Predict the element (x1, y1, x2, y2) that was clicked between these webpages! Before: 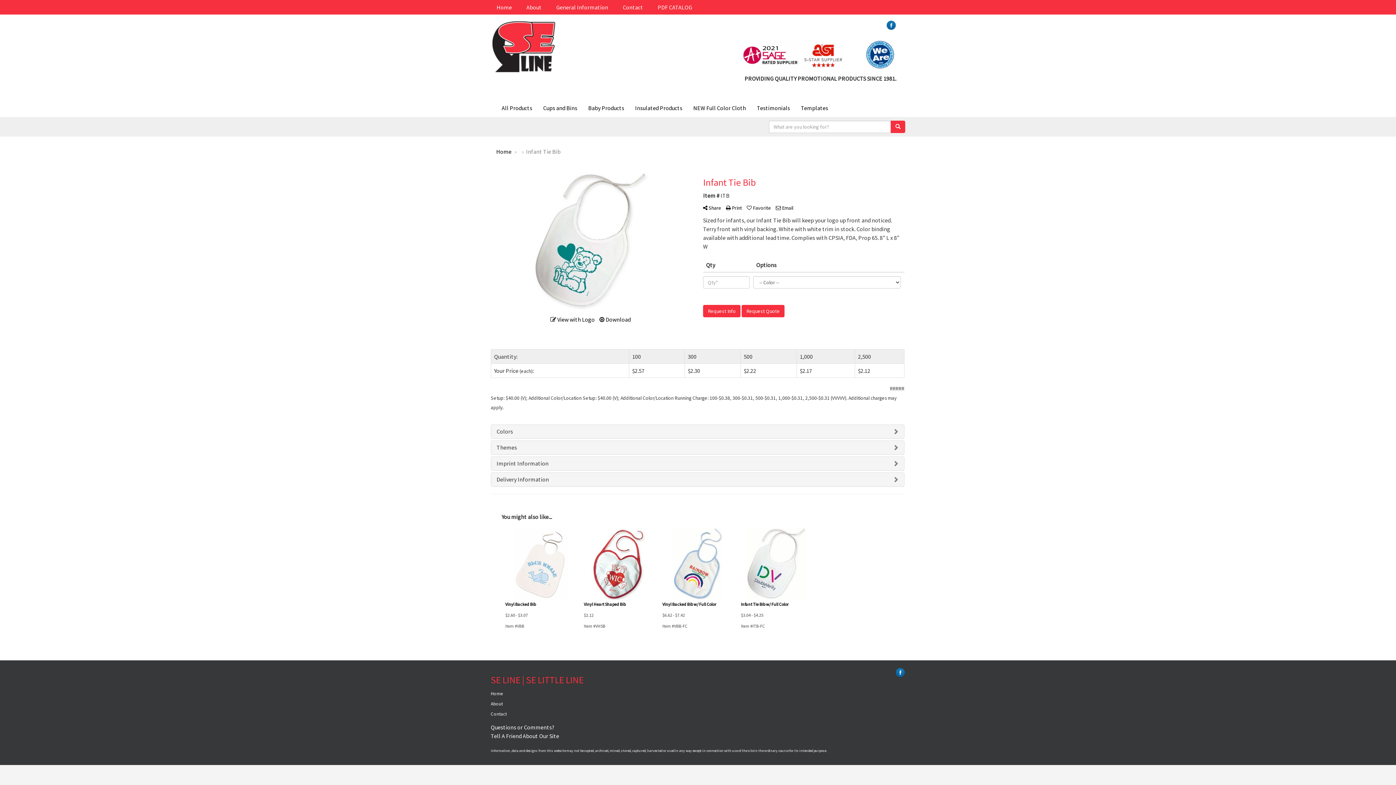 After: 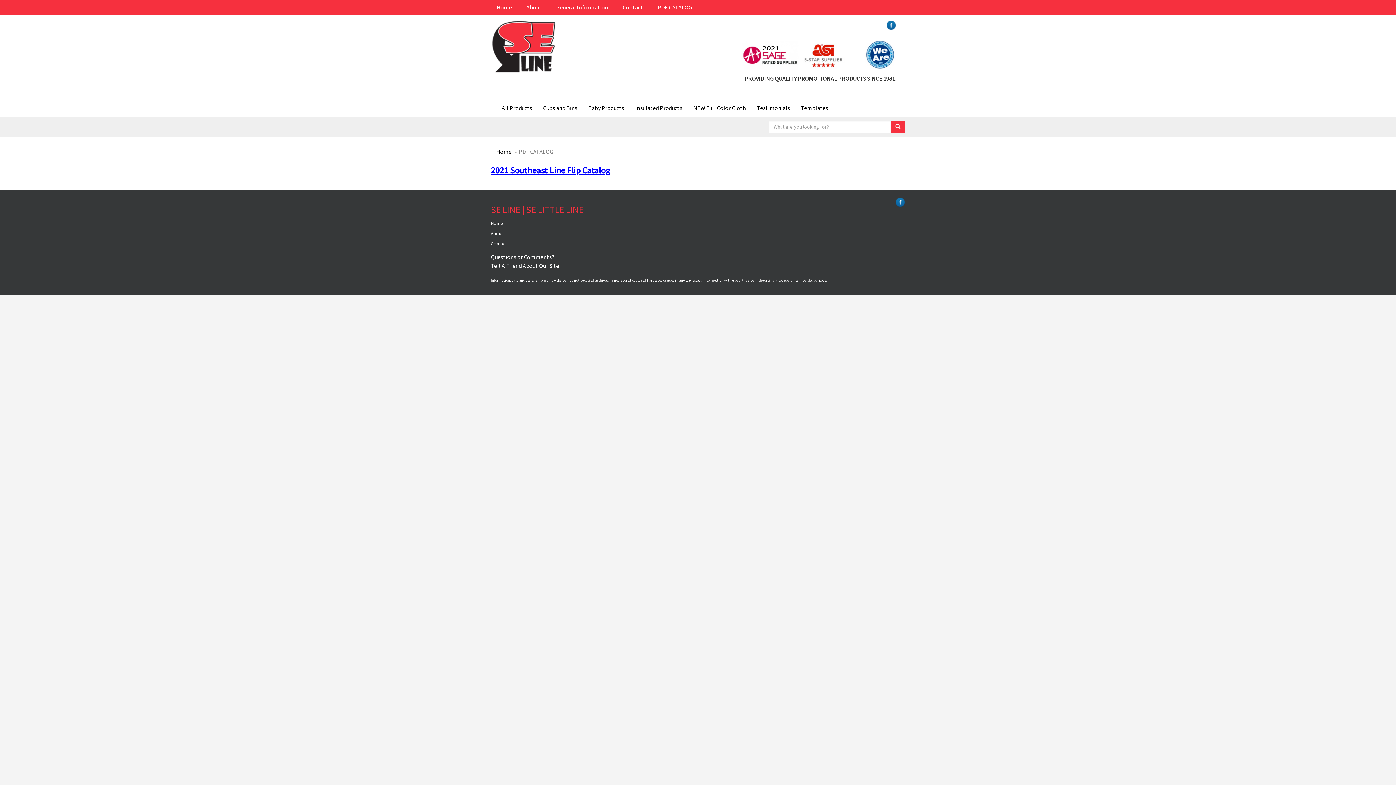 Action: bbox: (652, 0, 701, 14) label: PDF CATALOG